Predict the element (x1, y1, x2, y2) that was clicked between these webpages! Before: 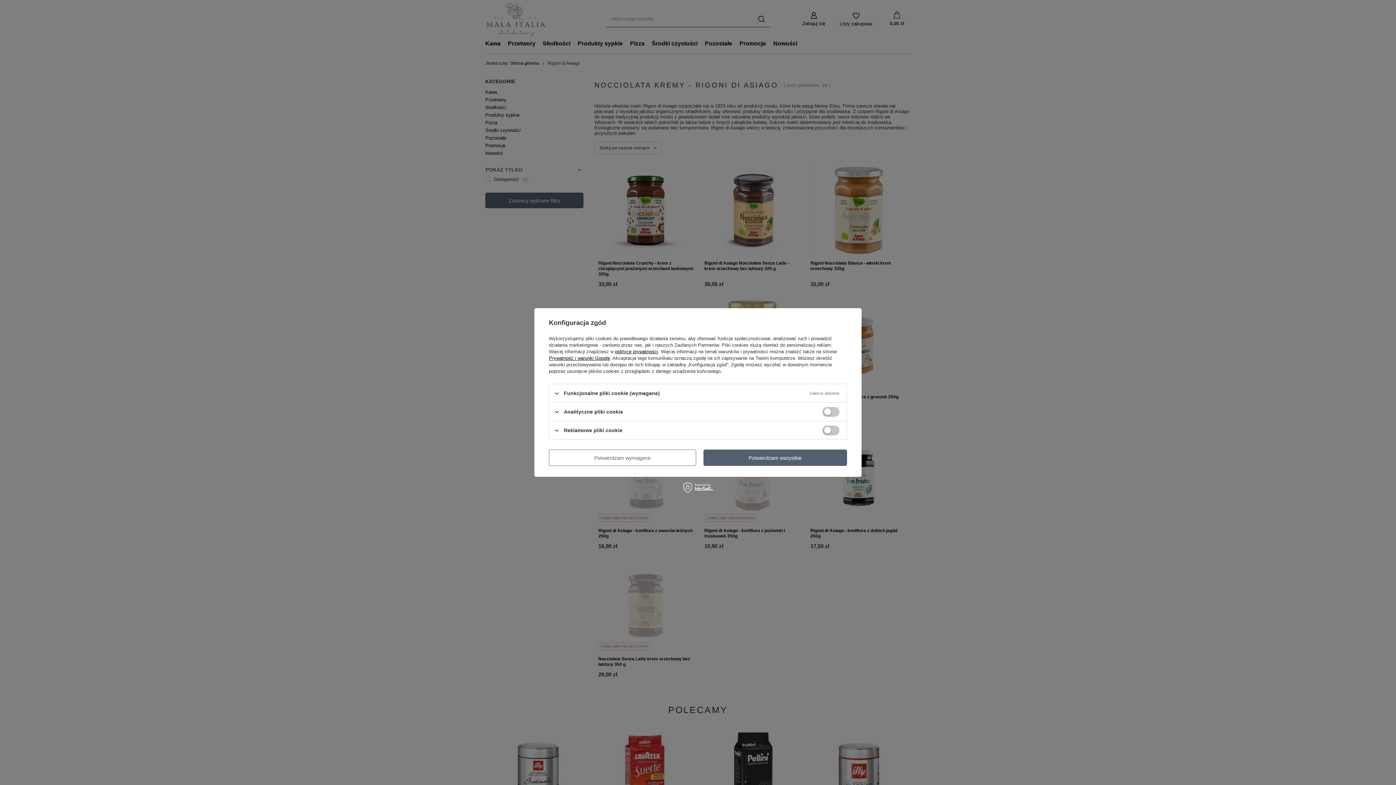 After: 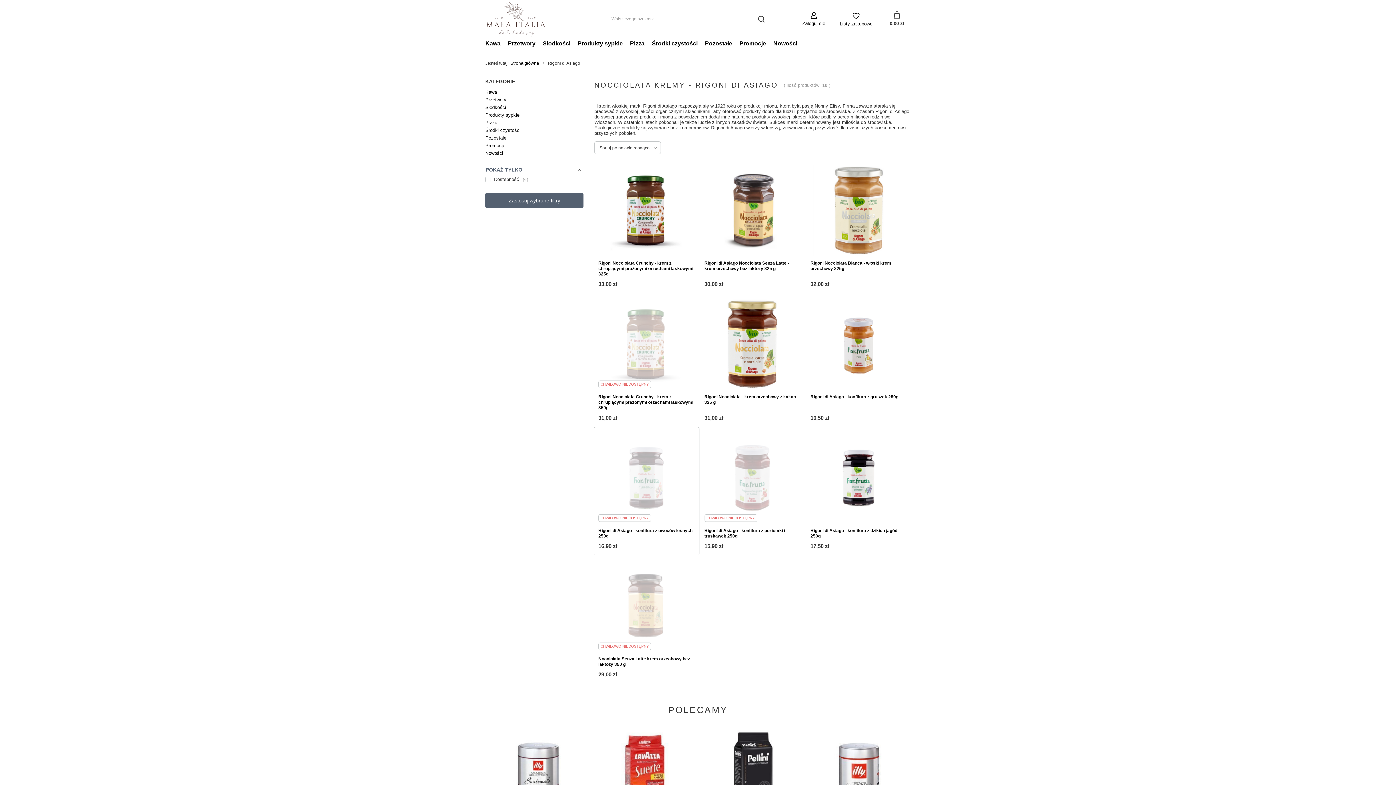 Action: label: Potwierdzam wymagane bbox: (549, 449, 696, 466)